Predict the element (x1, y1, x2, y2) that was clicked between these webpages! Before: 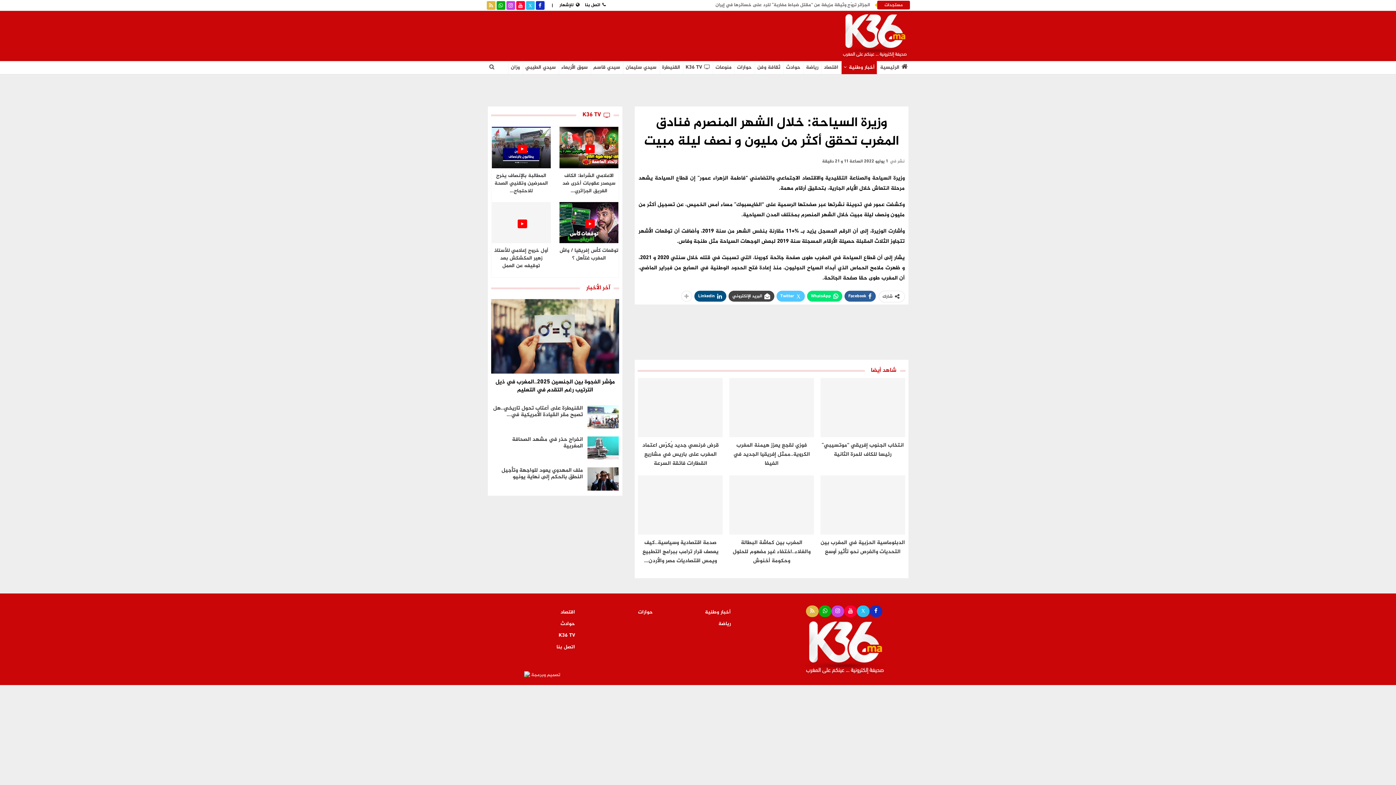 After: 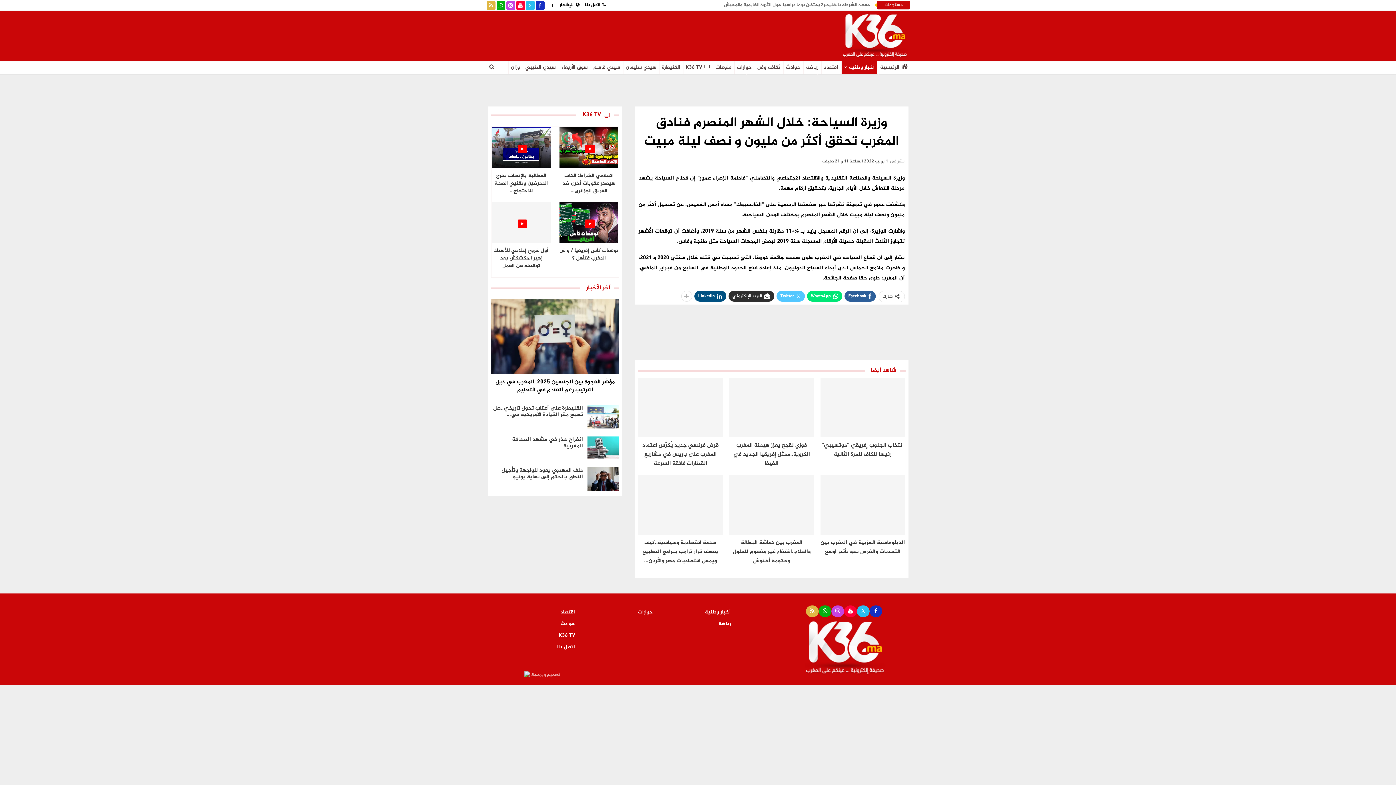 Action: bbox: (728, 291, 774, 301) label: البريد الإلكتروني